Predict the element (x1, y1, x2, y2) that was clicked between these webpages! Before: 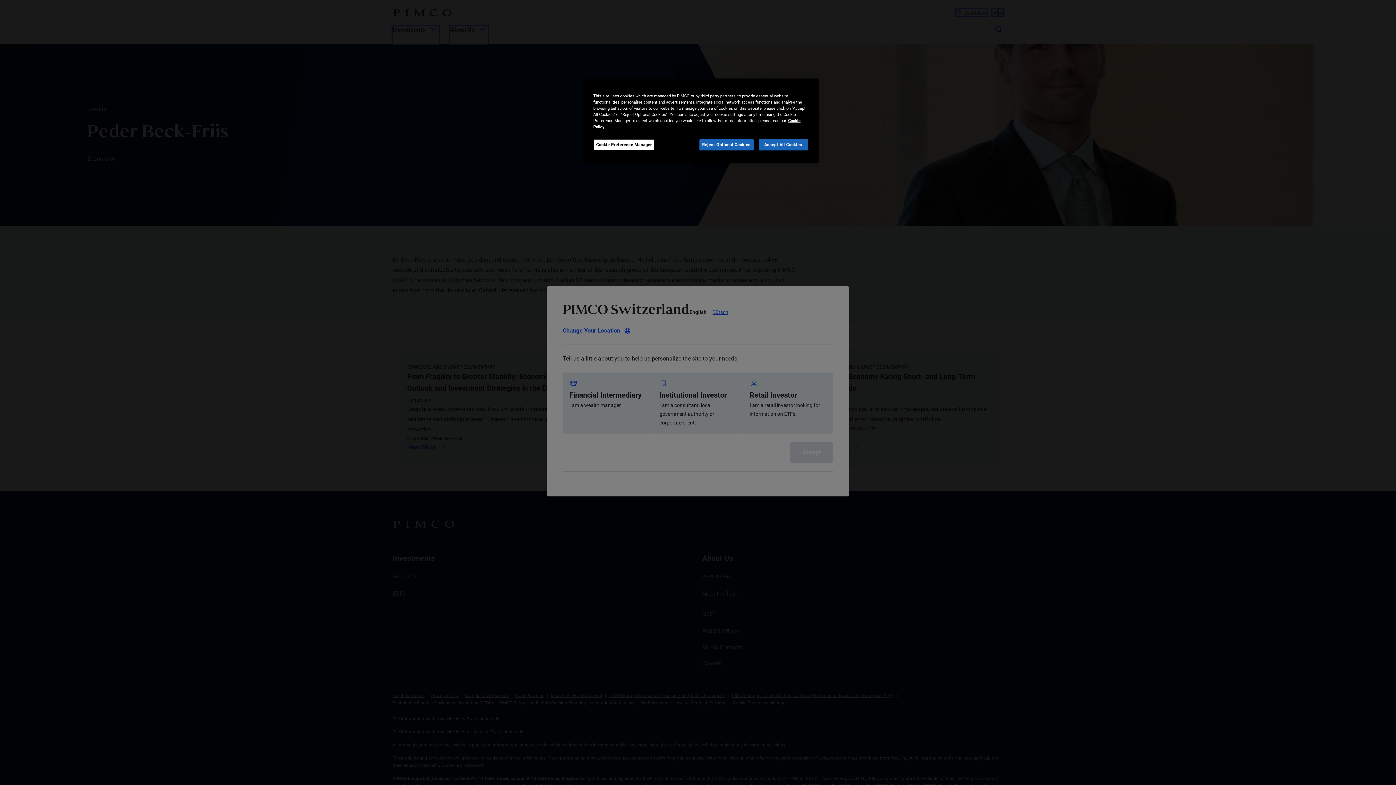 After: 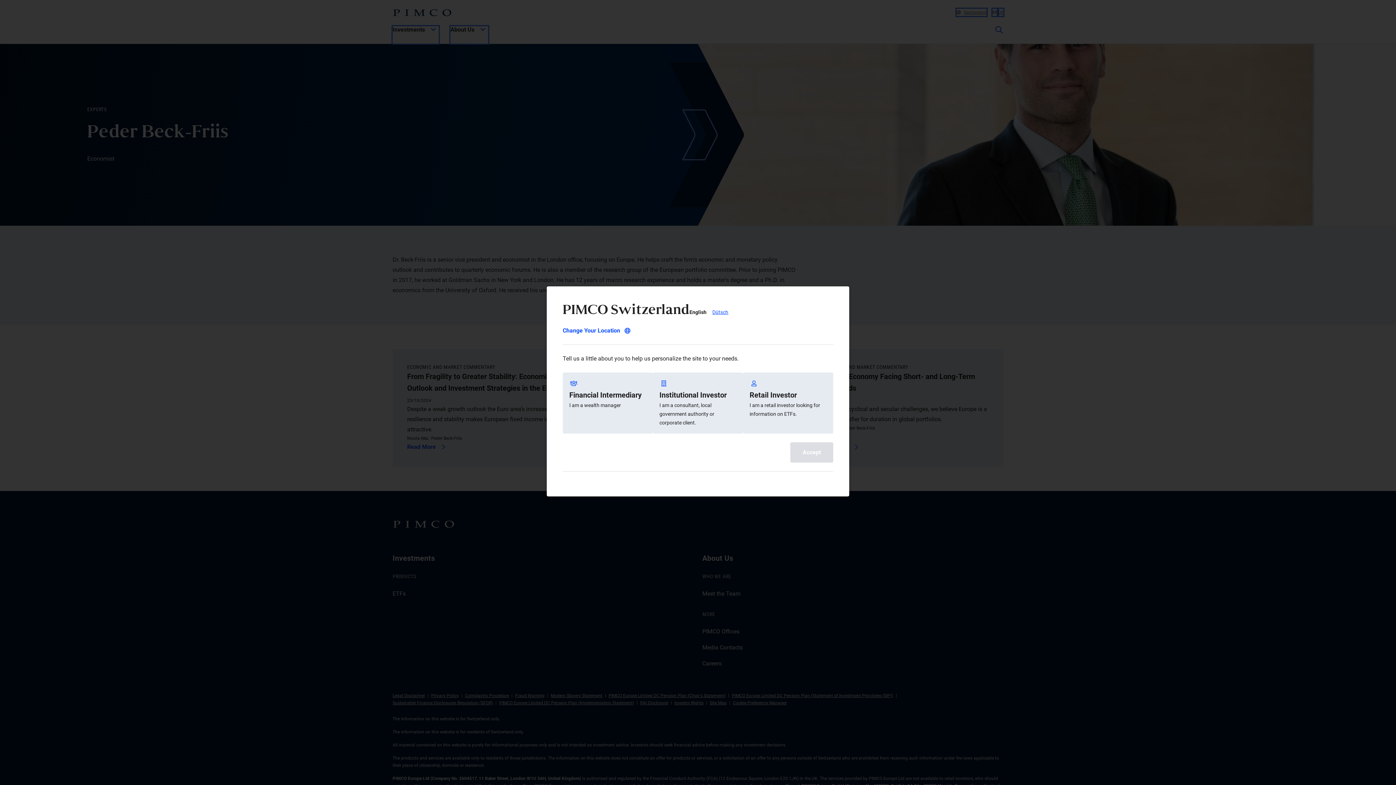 Action: label: Accept All Cookies bbox: (758, 139, 808, 150)